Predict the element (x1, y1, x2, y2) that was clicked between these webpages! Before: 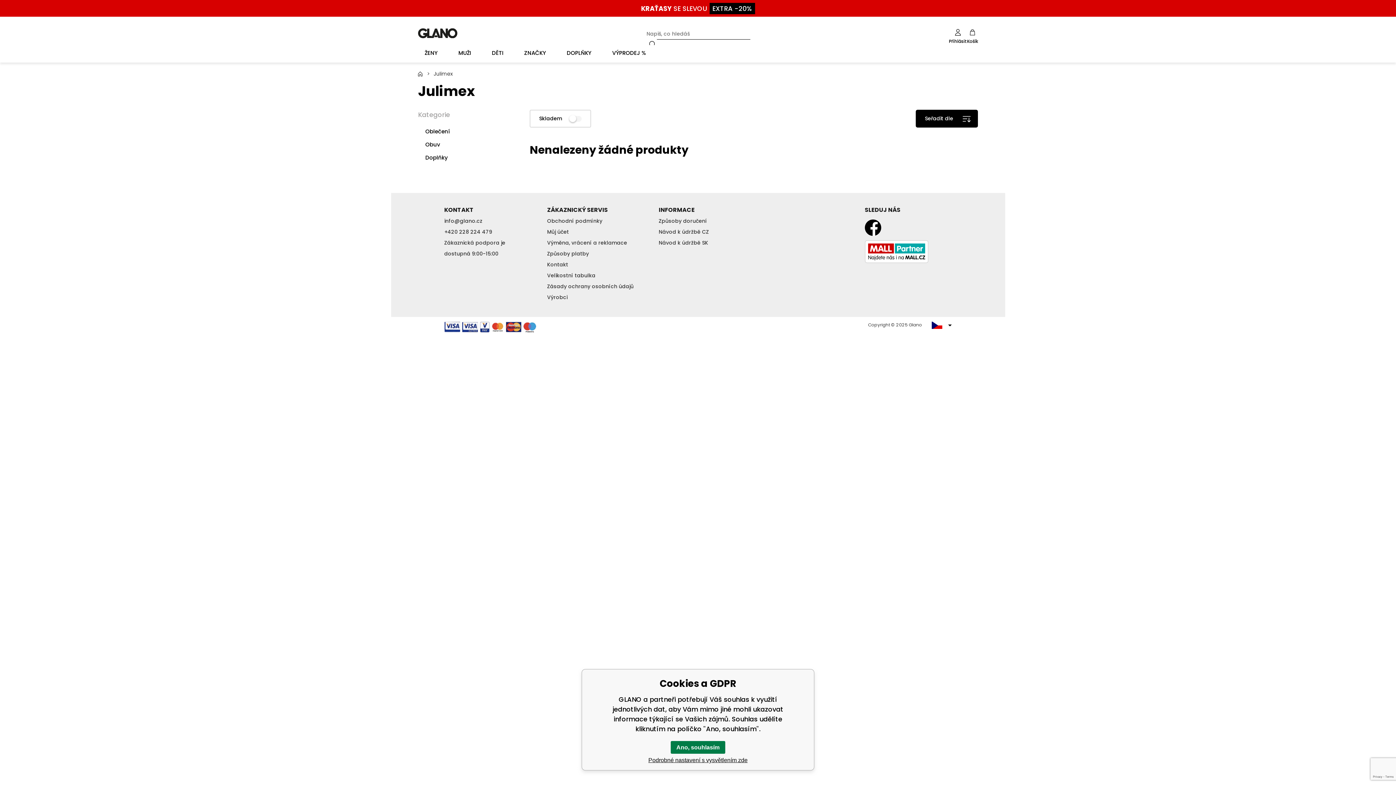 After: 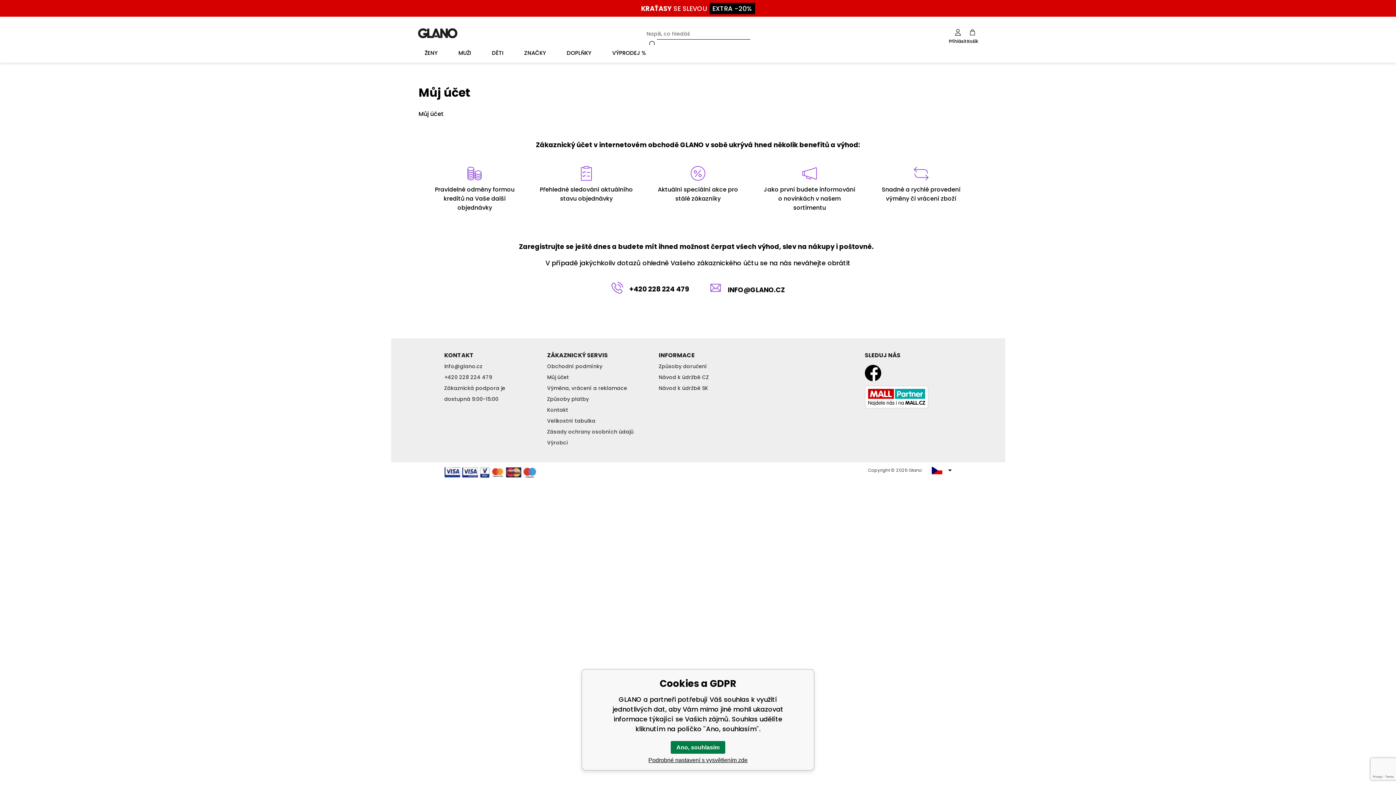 Action: label: Můj účet bbox: (547, 228, 569, 235)